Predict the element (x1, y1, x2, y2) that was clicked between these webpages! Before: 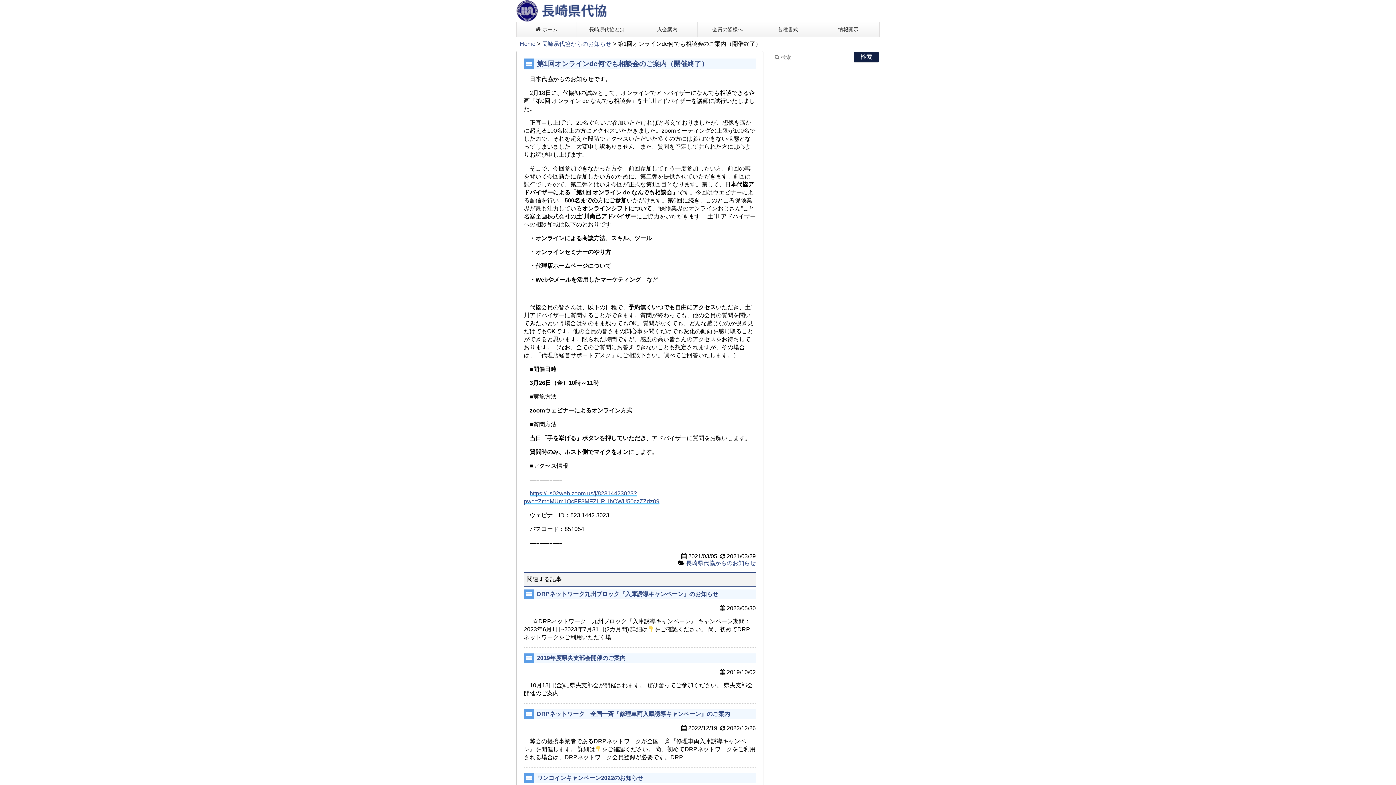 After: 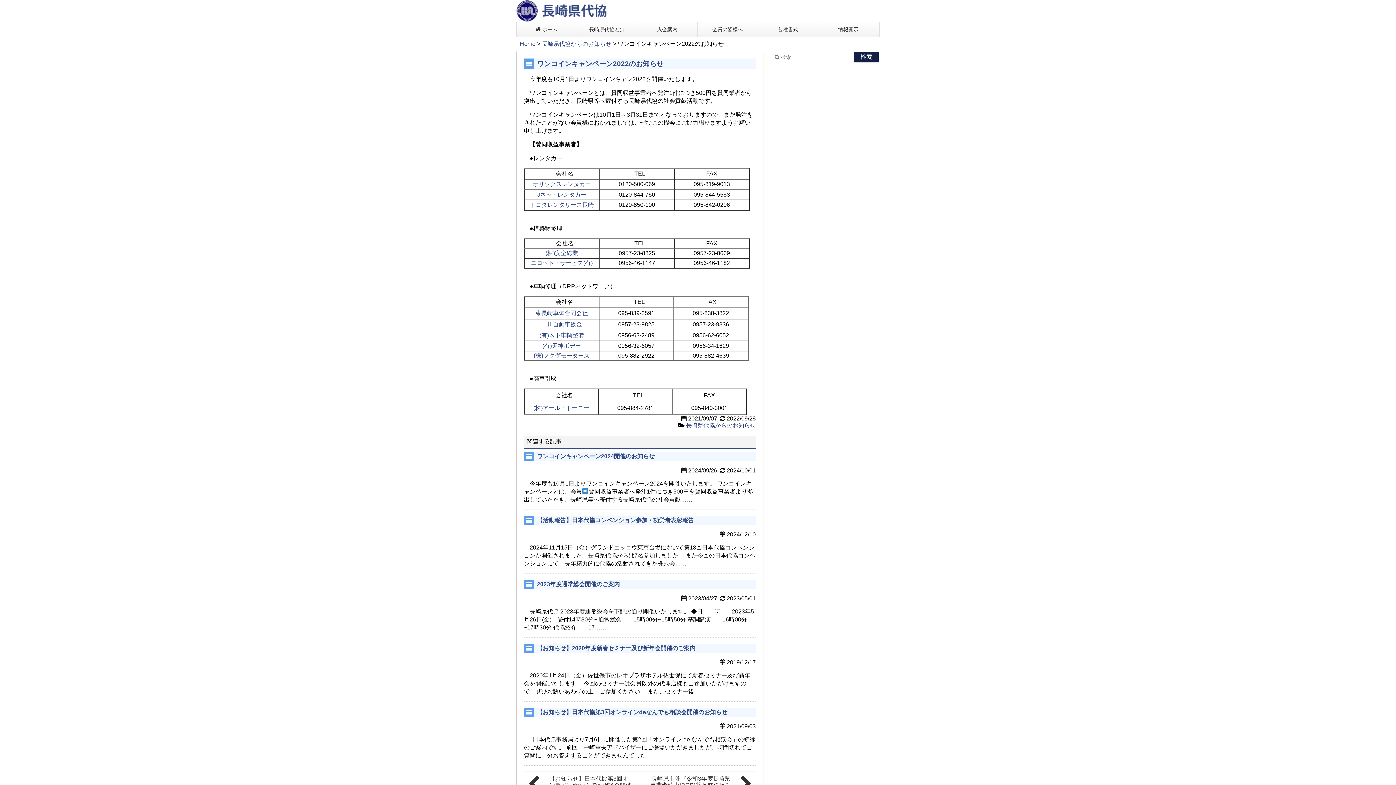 Action: label: ワンコインキャンペーン2022のお知らせ bbox: (537, 775, 753, 781)